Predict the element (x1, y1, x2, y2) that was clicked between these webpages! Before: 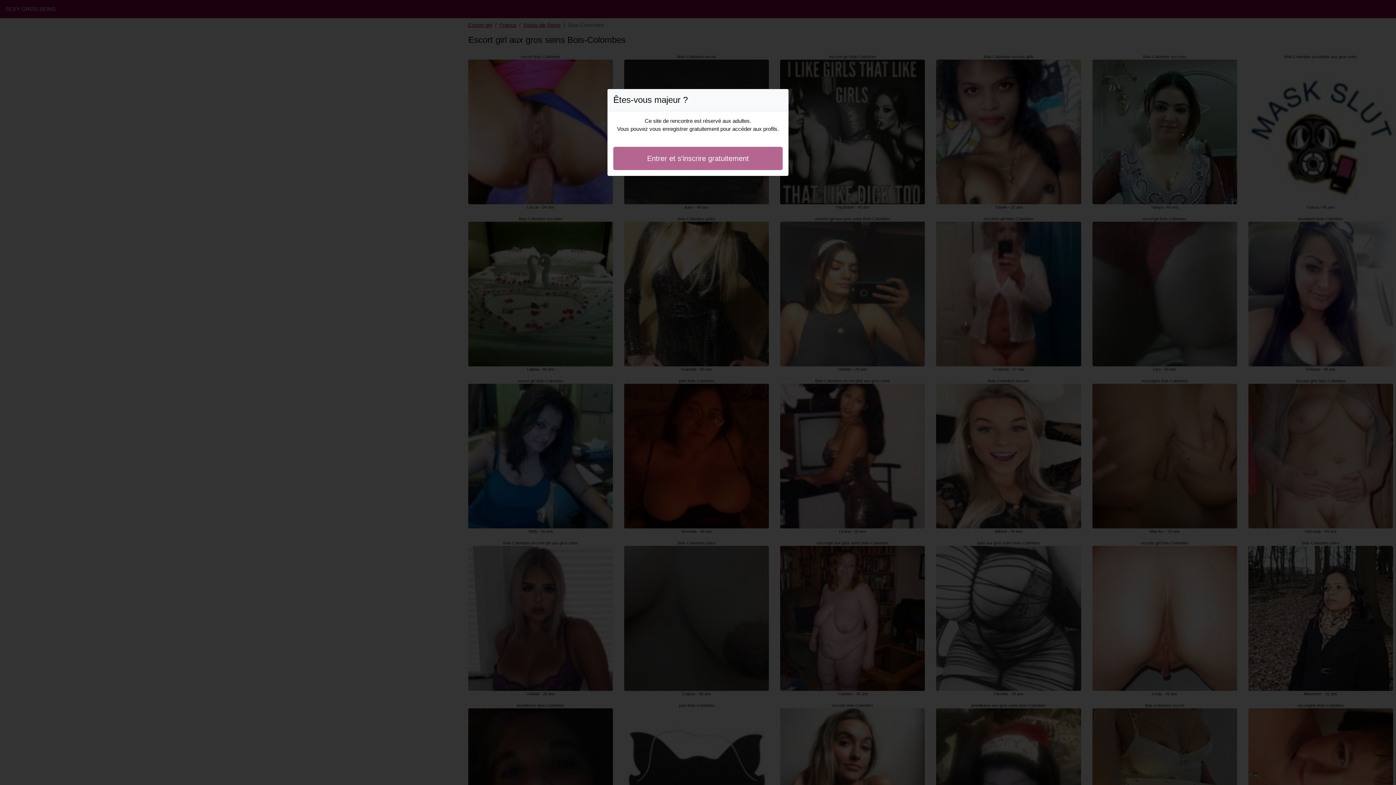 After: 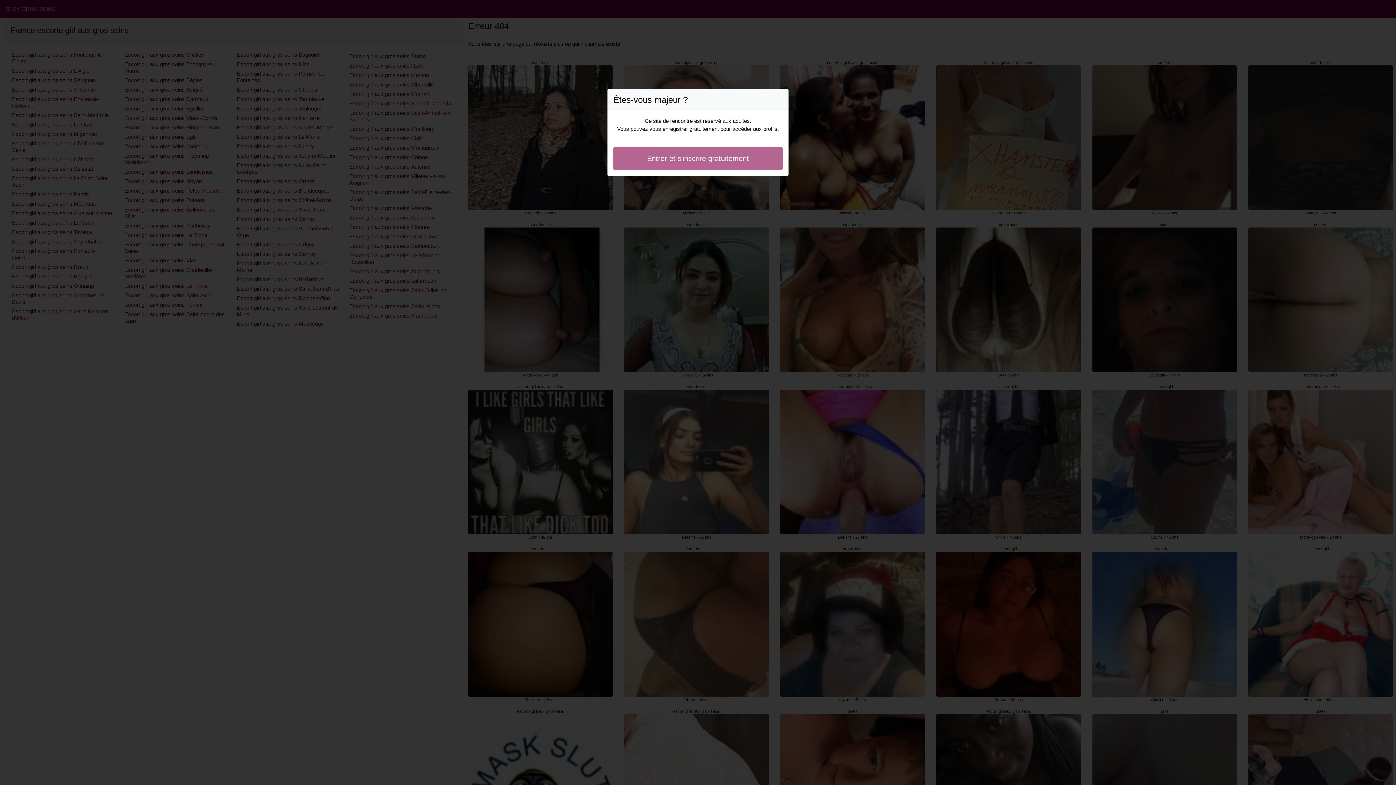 Action: bbox: (613, 146, 782, 170) label: Entrer et s'inscrire gratuitement